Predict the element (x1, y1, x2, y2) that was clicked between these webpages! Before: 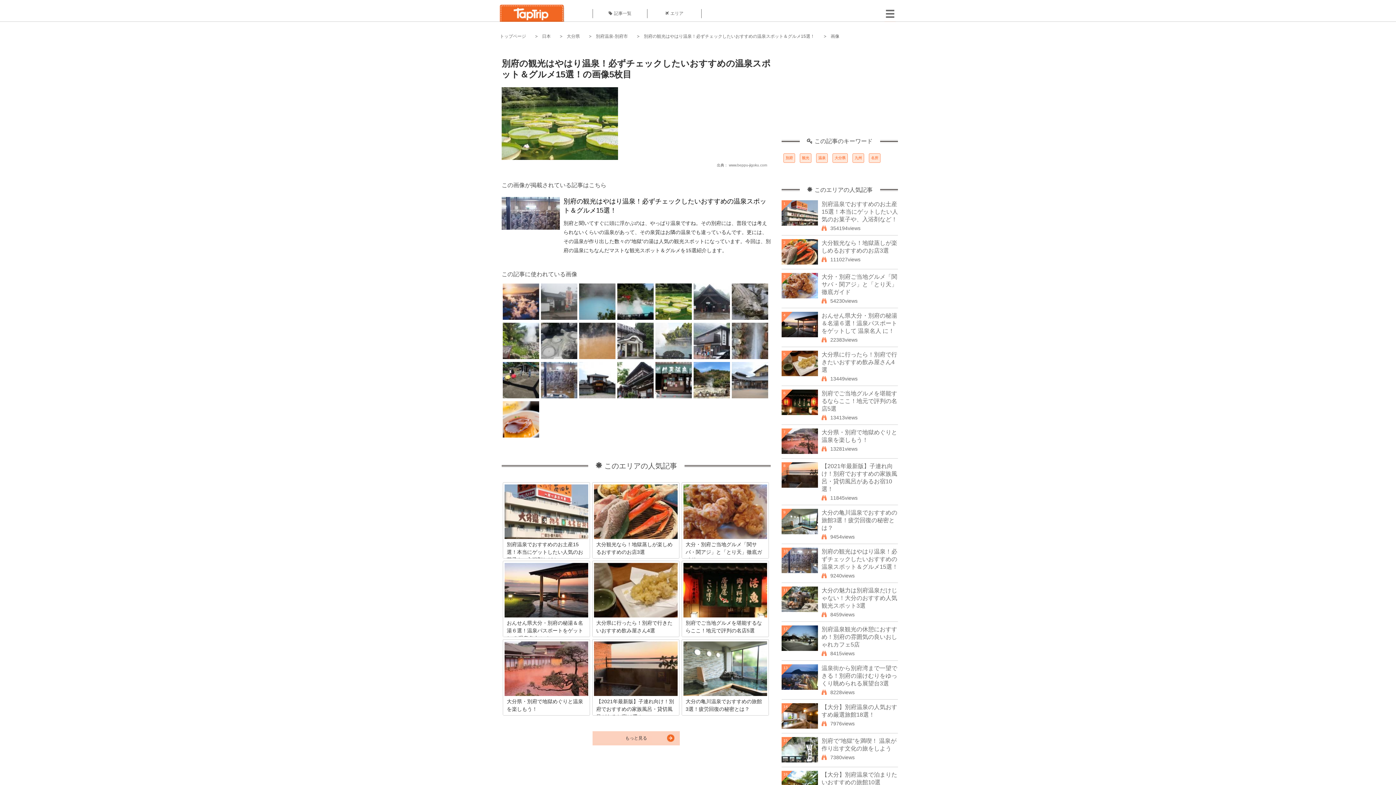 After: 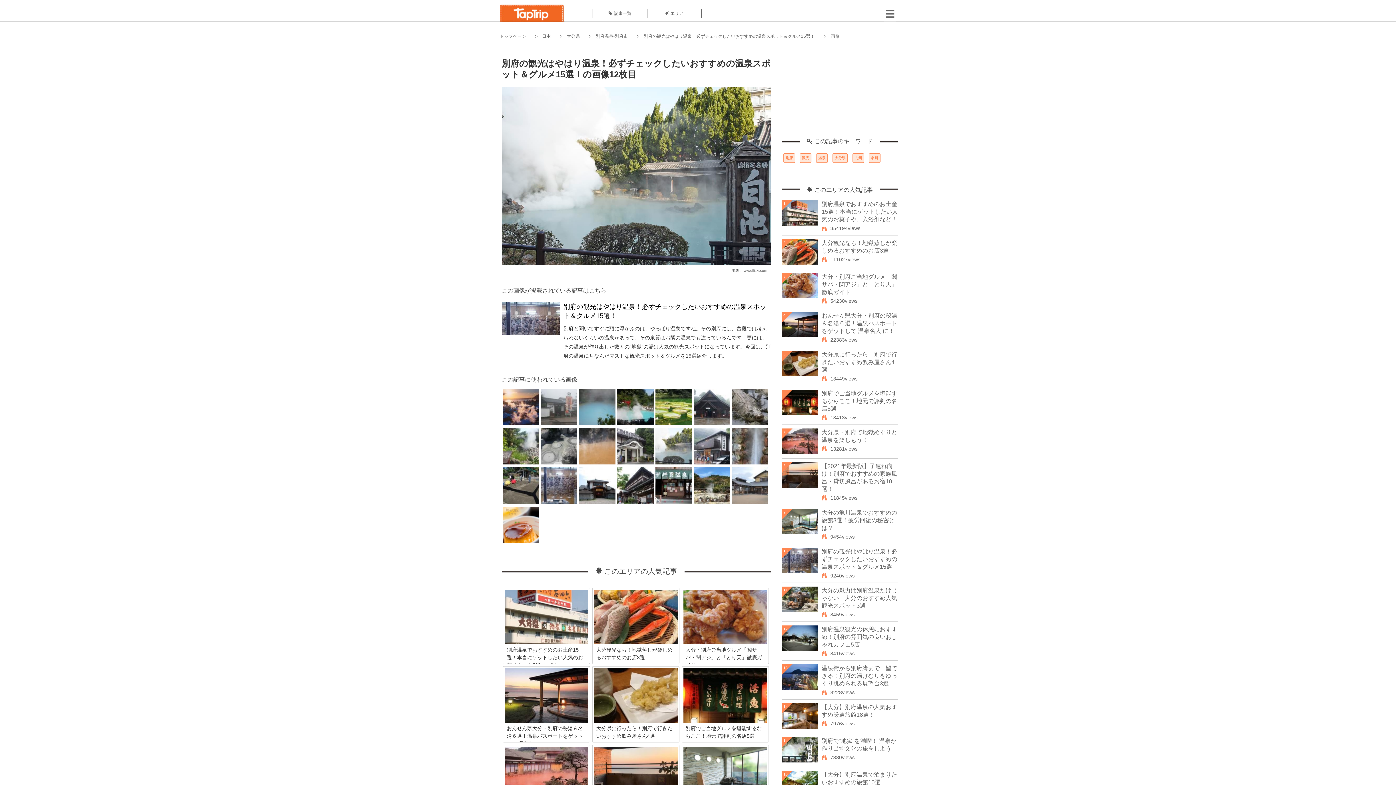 Action: bbox: (655, 355, 692, 360)